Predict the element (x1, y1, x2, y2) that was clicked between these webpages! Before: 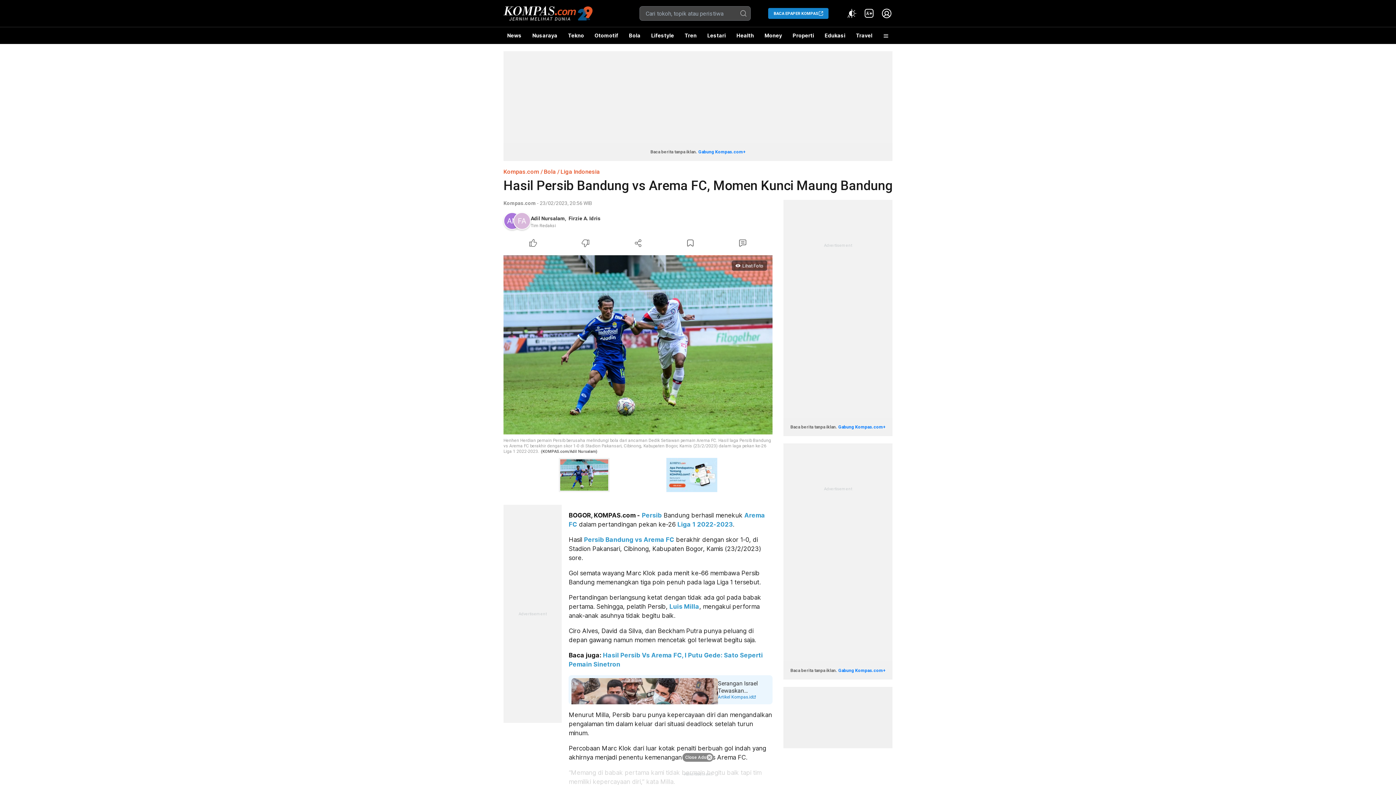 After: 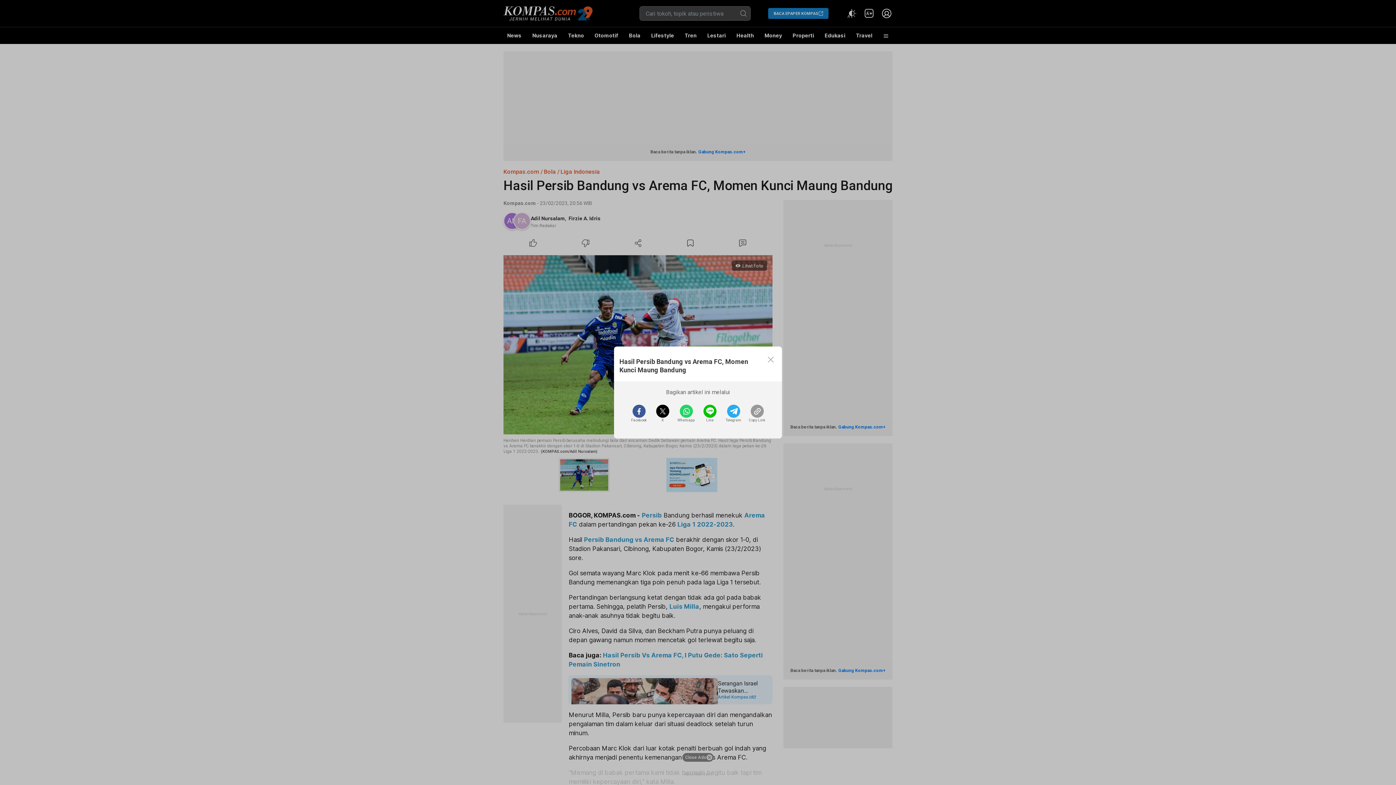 Action: label: Share Article bbox: (612, 237, 664, 249)